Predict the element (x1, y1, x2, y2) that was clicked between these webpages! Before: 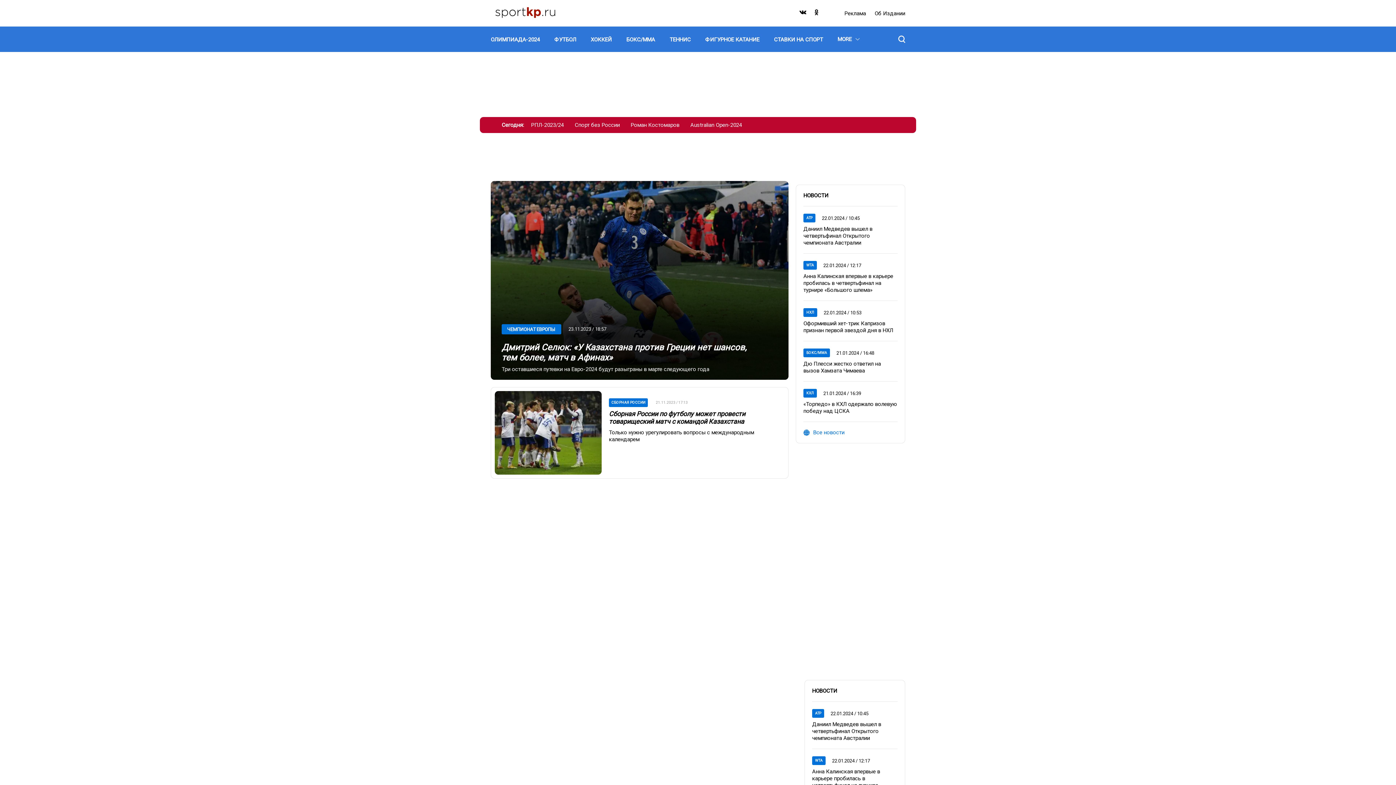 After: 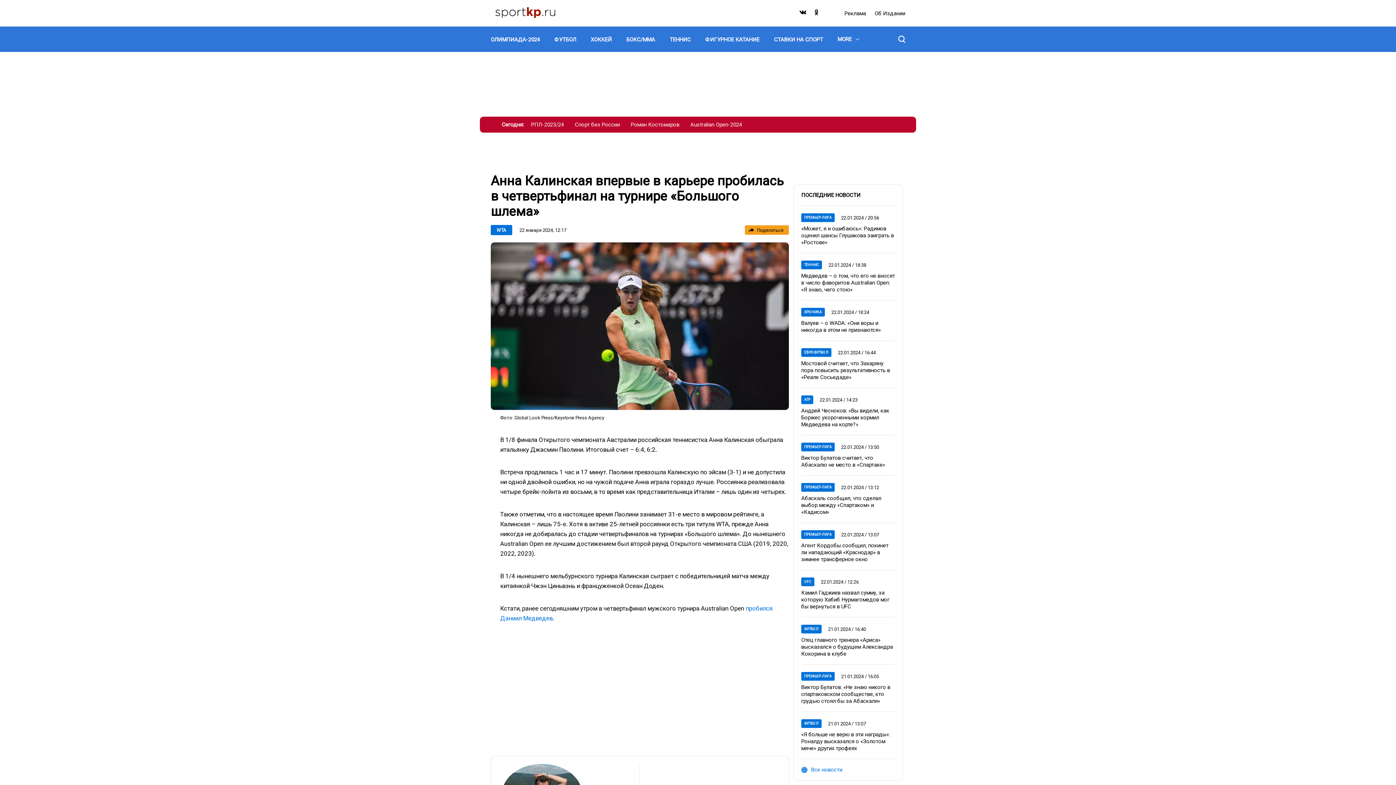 Action: label: Анна Калинская впервые в карьере пробилась в четвертьфинал на турнире «Большого шлема» bbox: (803, 273, 893, 293)